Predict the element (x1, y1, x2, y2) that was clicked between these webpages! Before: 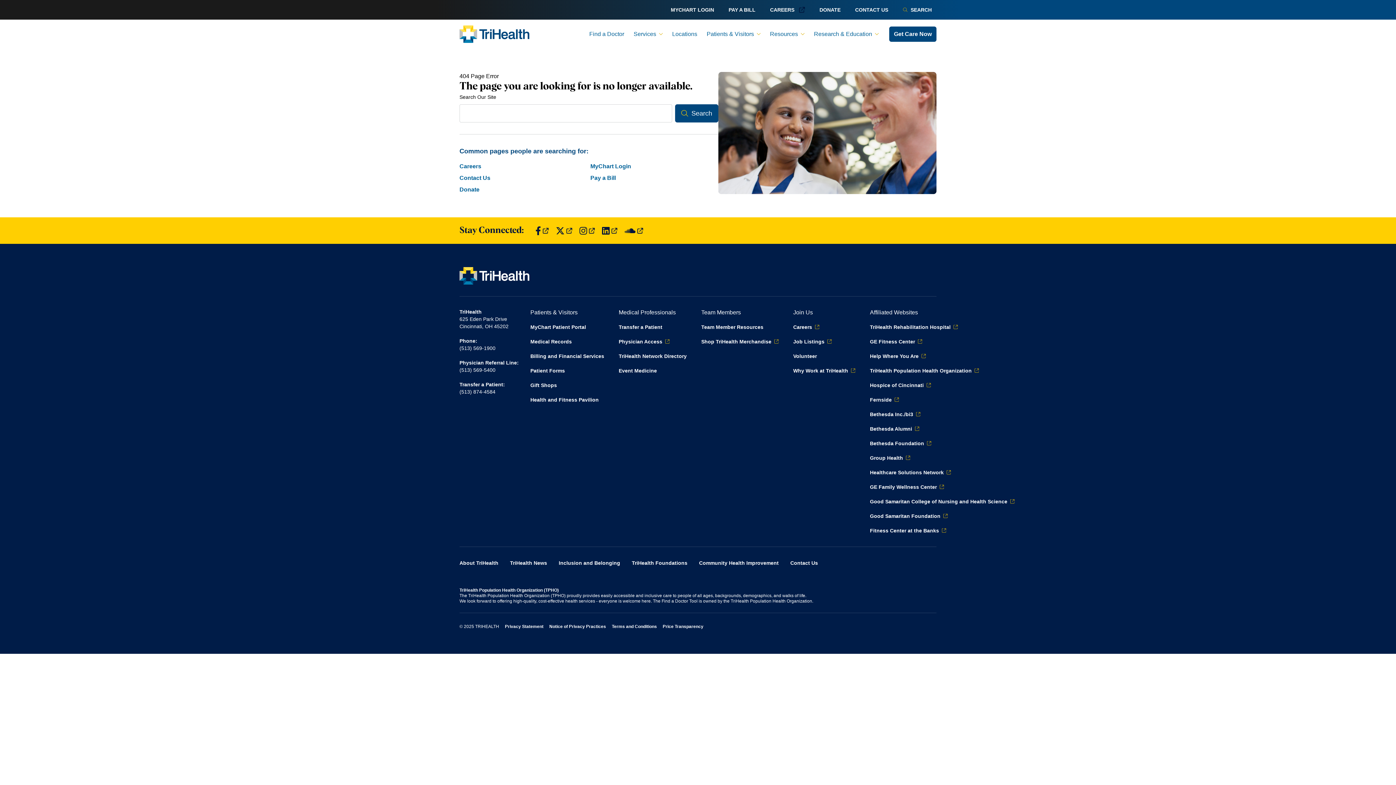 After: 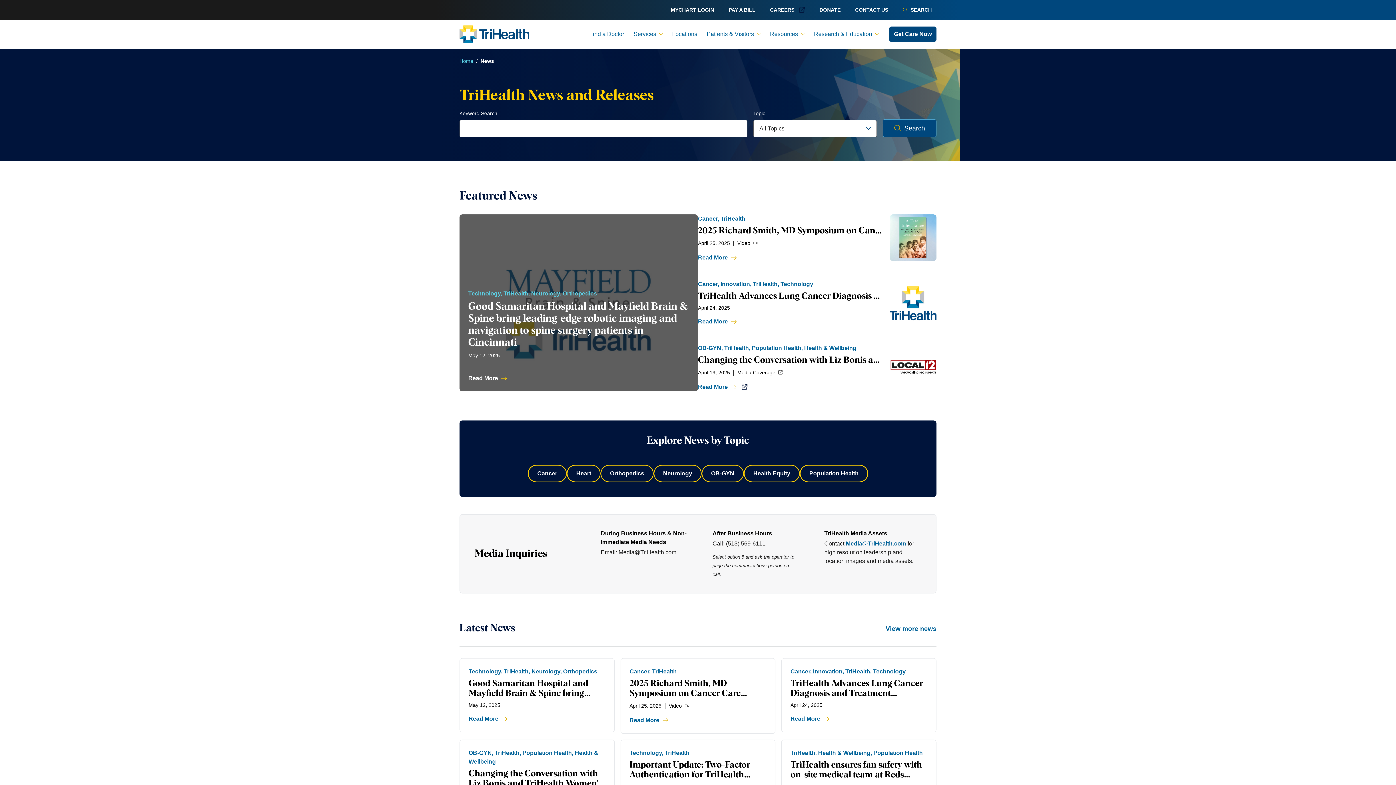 Action: bbox: (510, 559, 547, 566) label: TriHealth News